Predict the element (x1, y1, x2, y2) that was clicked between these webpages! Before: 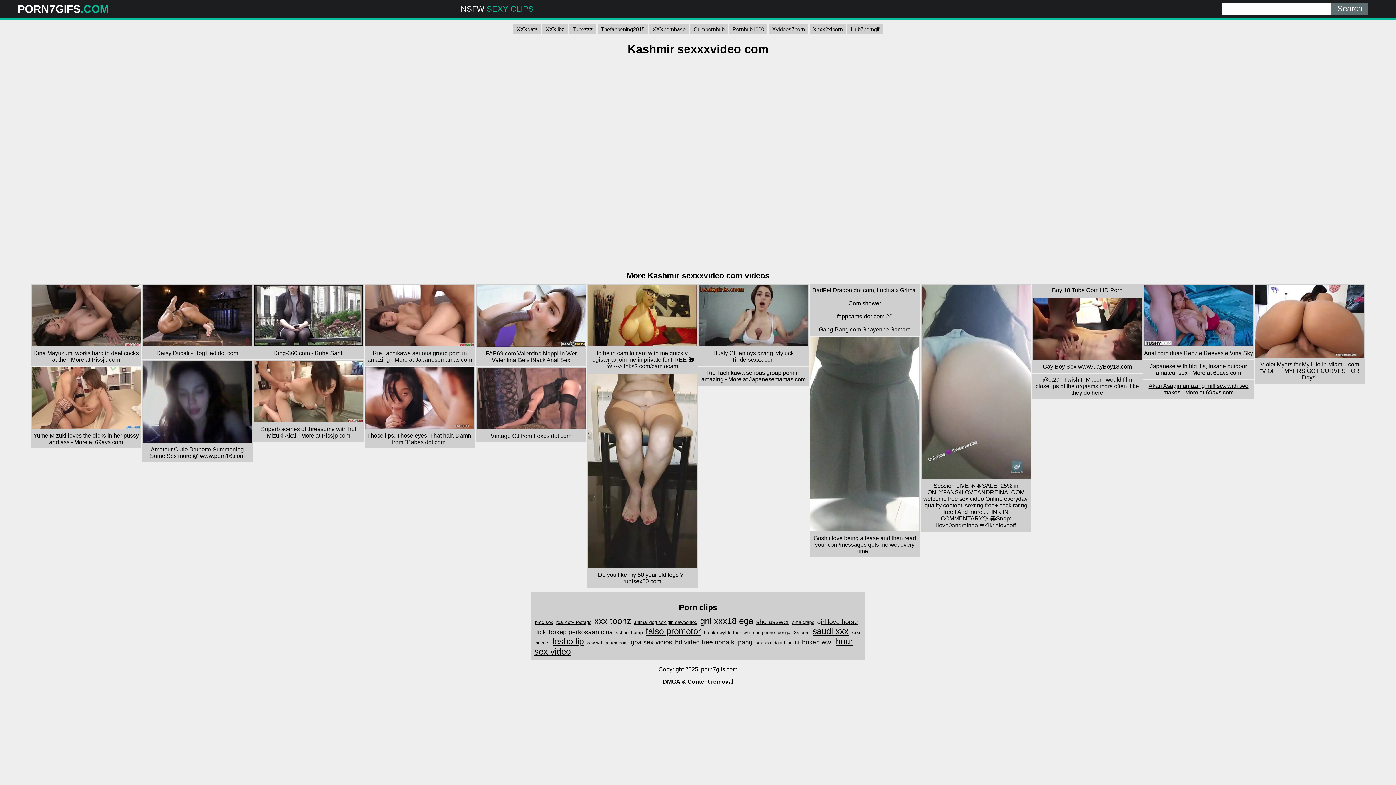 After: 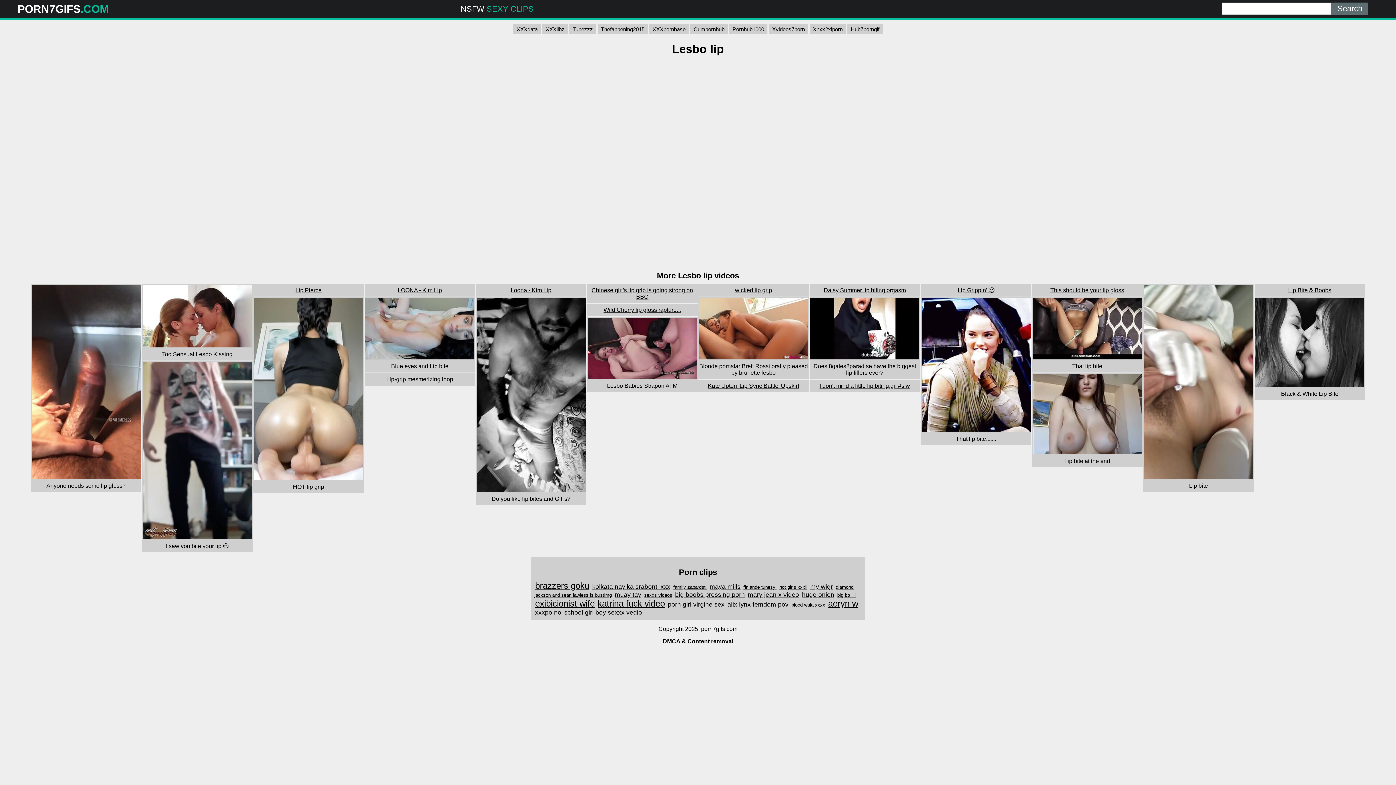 Action: label: lesbo lip bbox: (552, 635, 584, 647)